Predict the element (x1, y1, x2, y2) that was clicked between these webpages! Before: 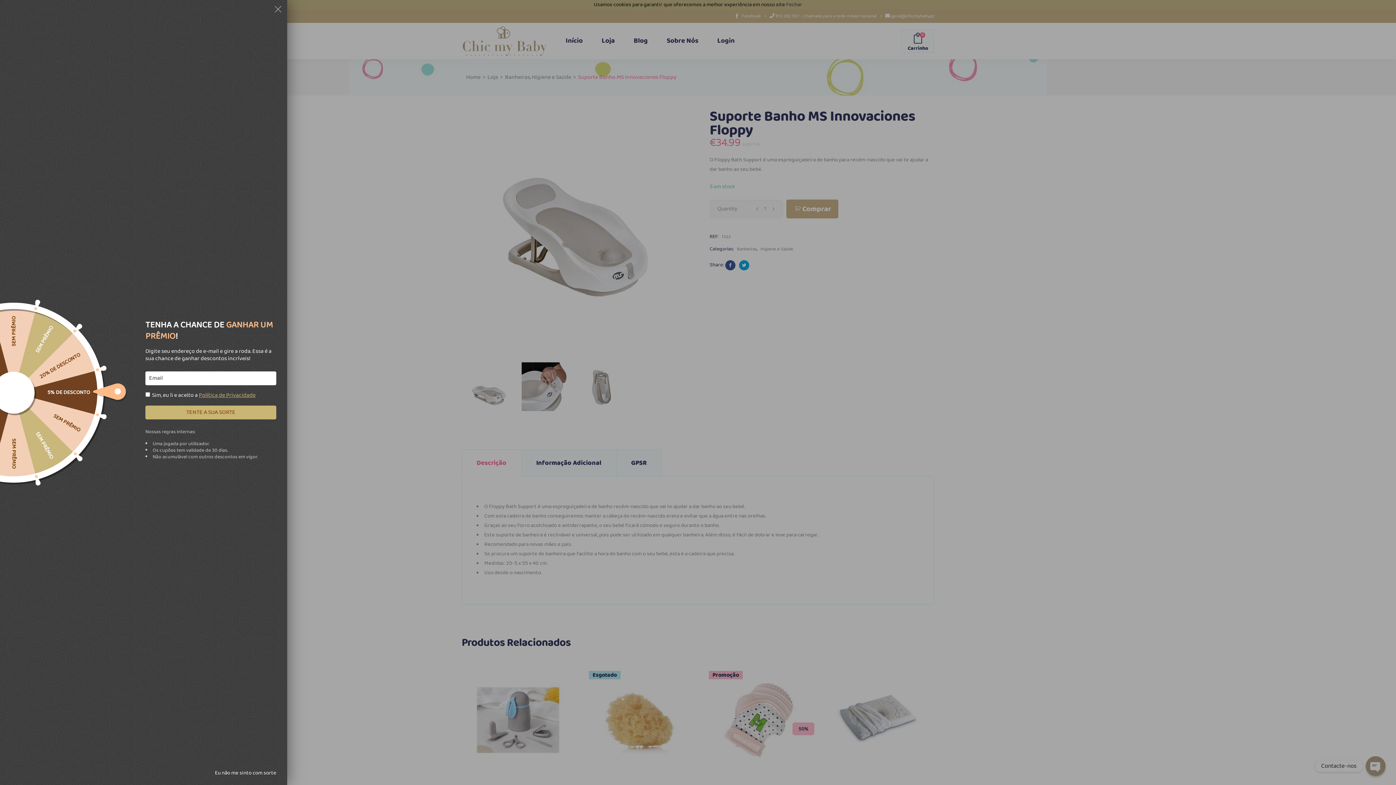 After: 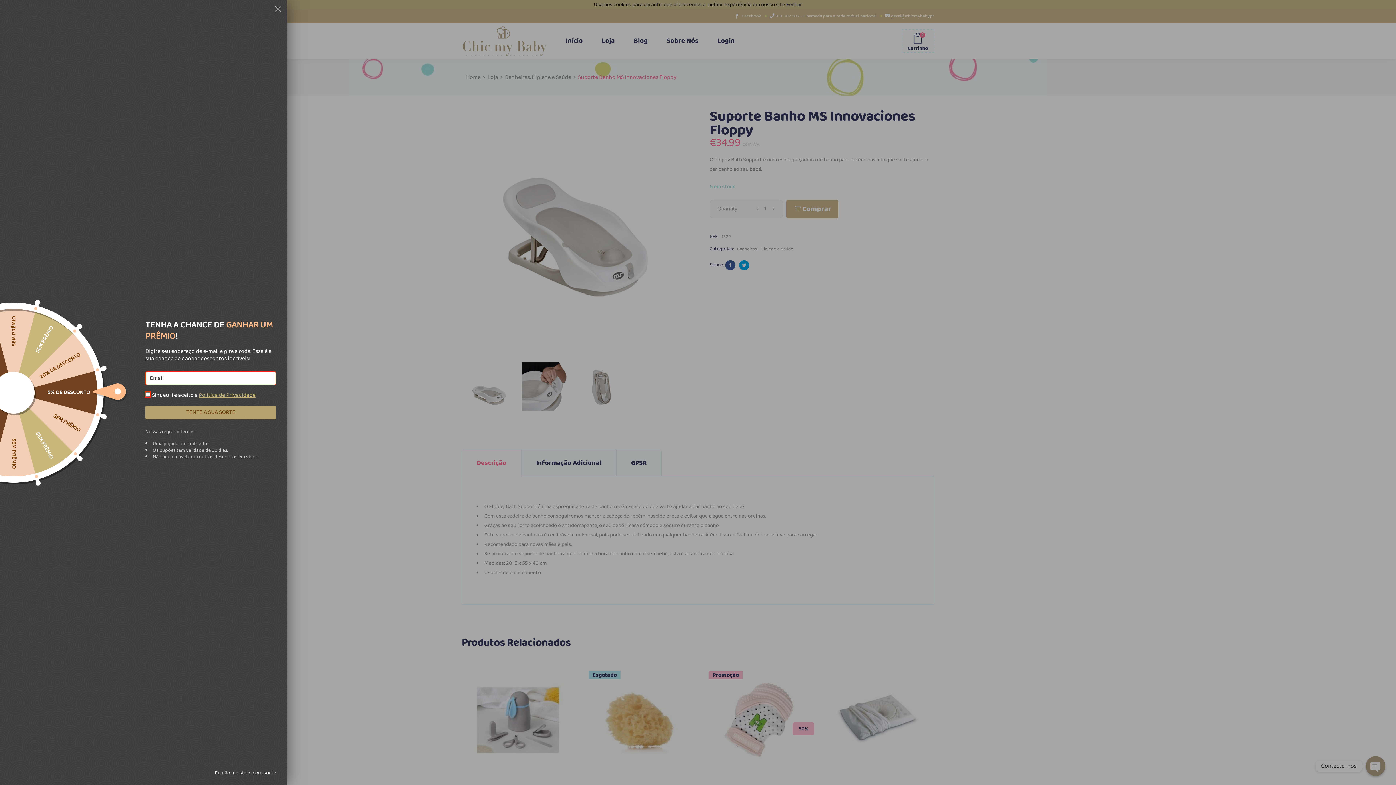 Action: label: TENTE A SUA SORTE bbox: (145, 405, 276, 419)